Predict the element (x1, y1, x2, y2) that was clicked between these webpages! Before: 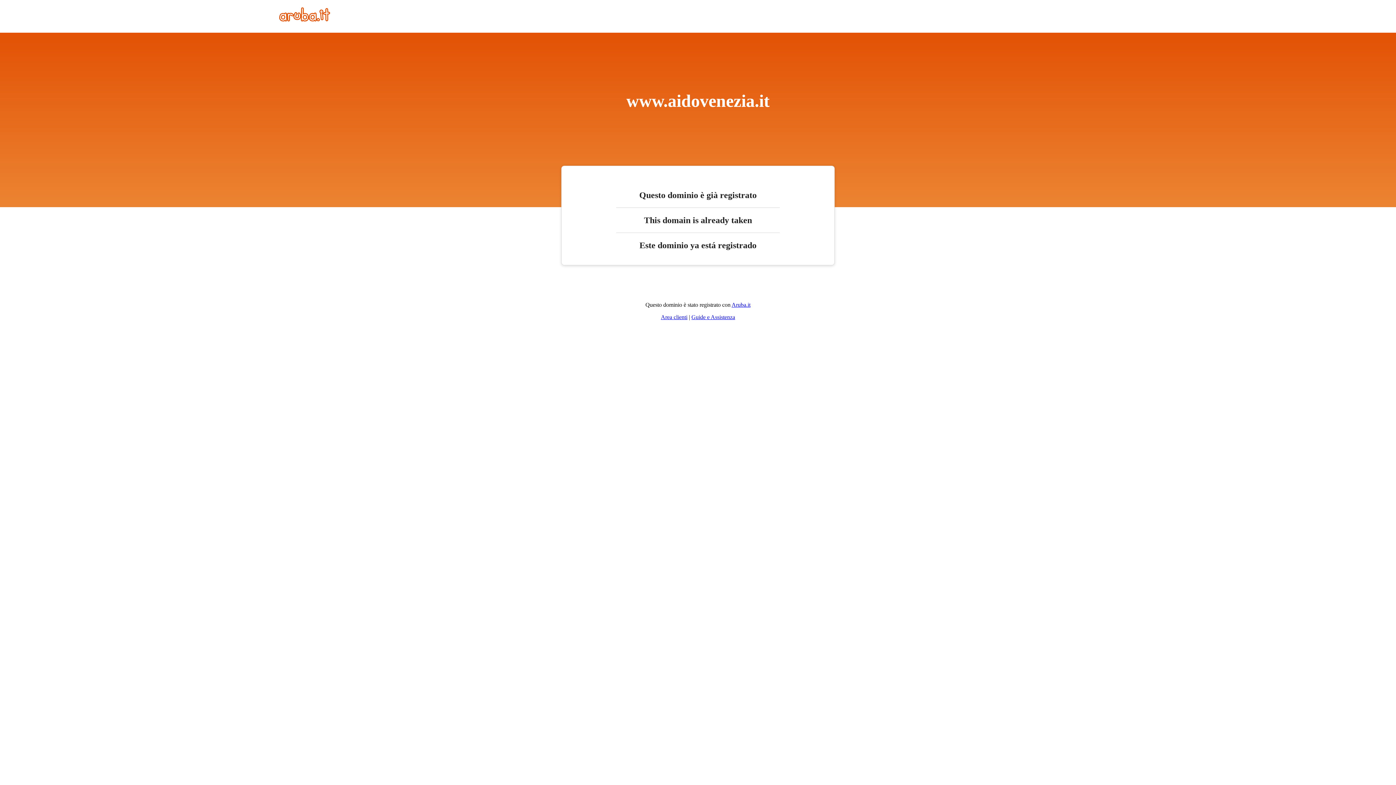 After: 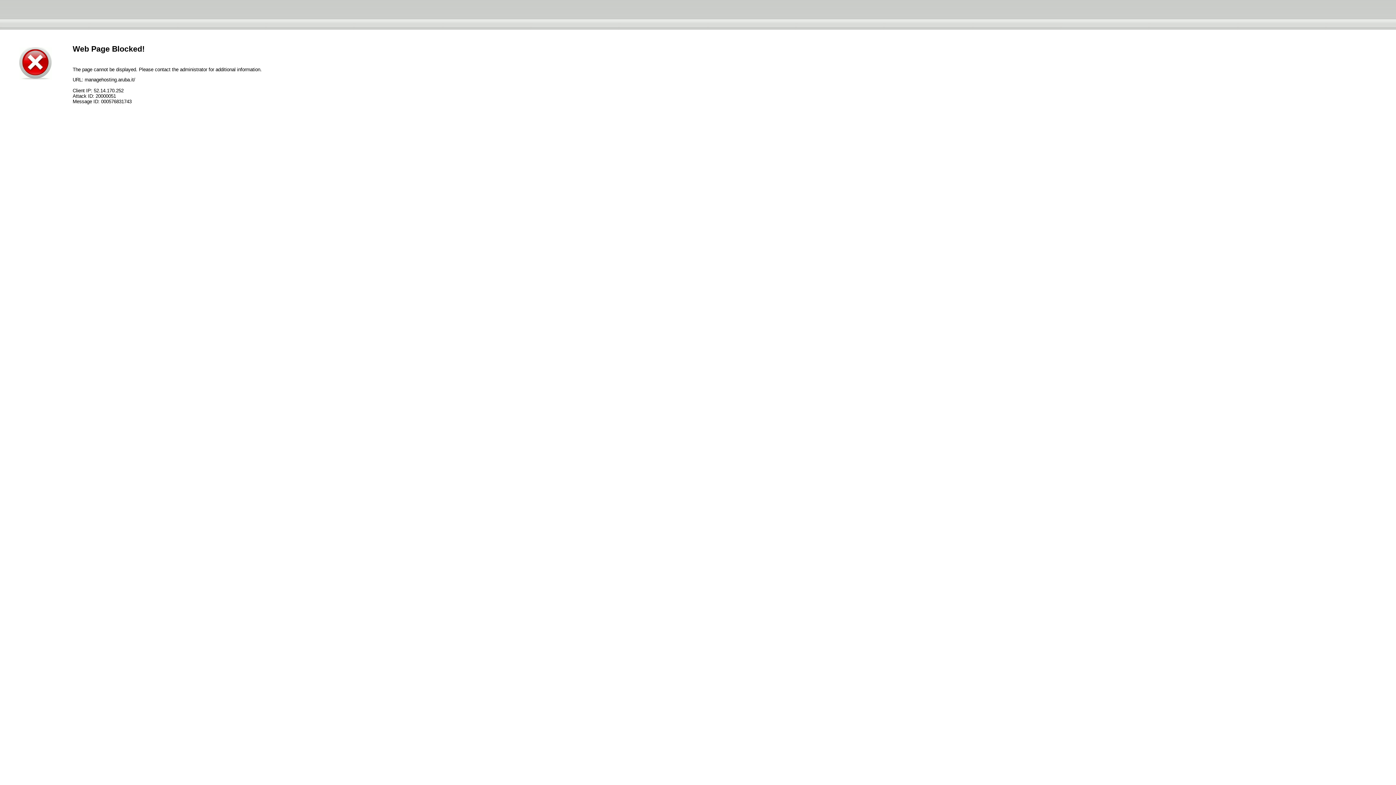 Action: bbox: (661, 314, 687, 320) label: Area clienti